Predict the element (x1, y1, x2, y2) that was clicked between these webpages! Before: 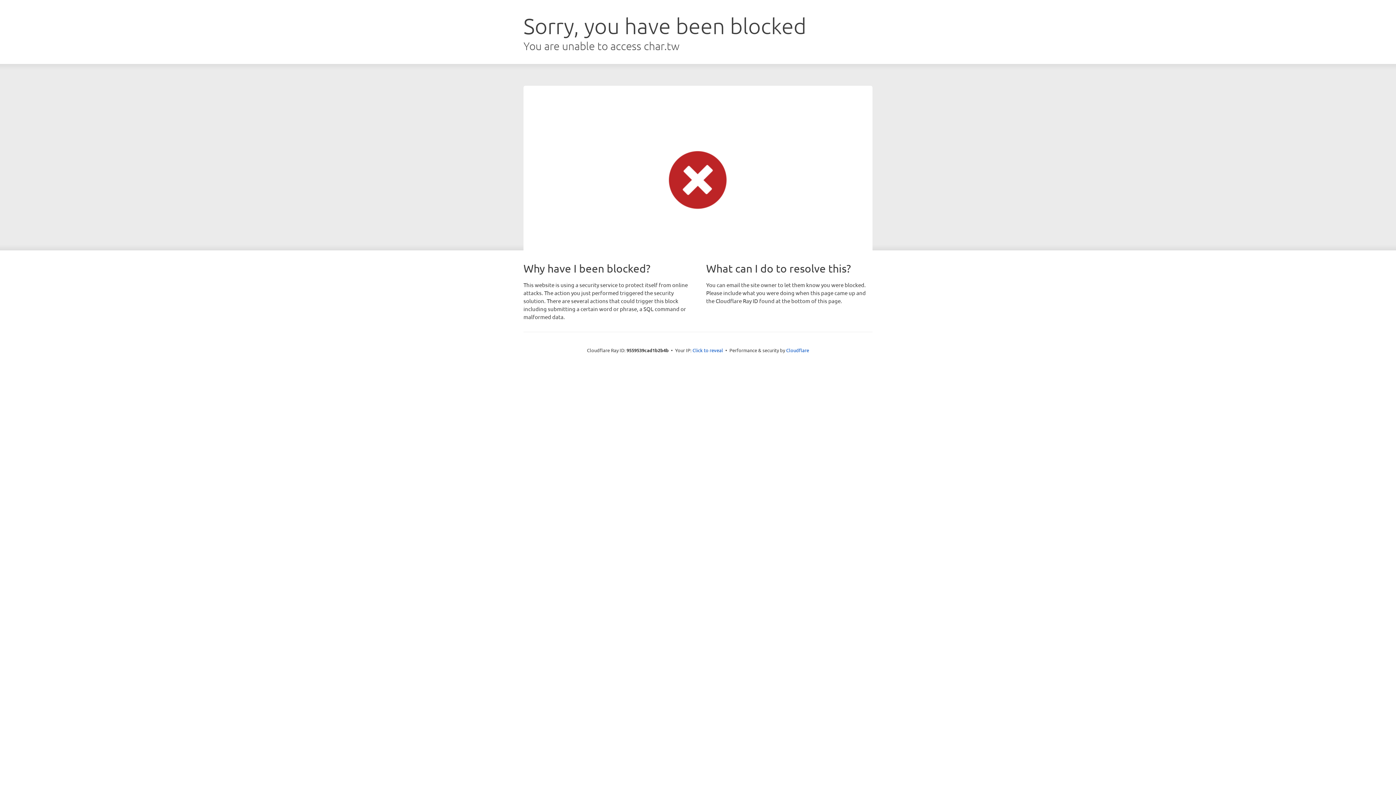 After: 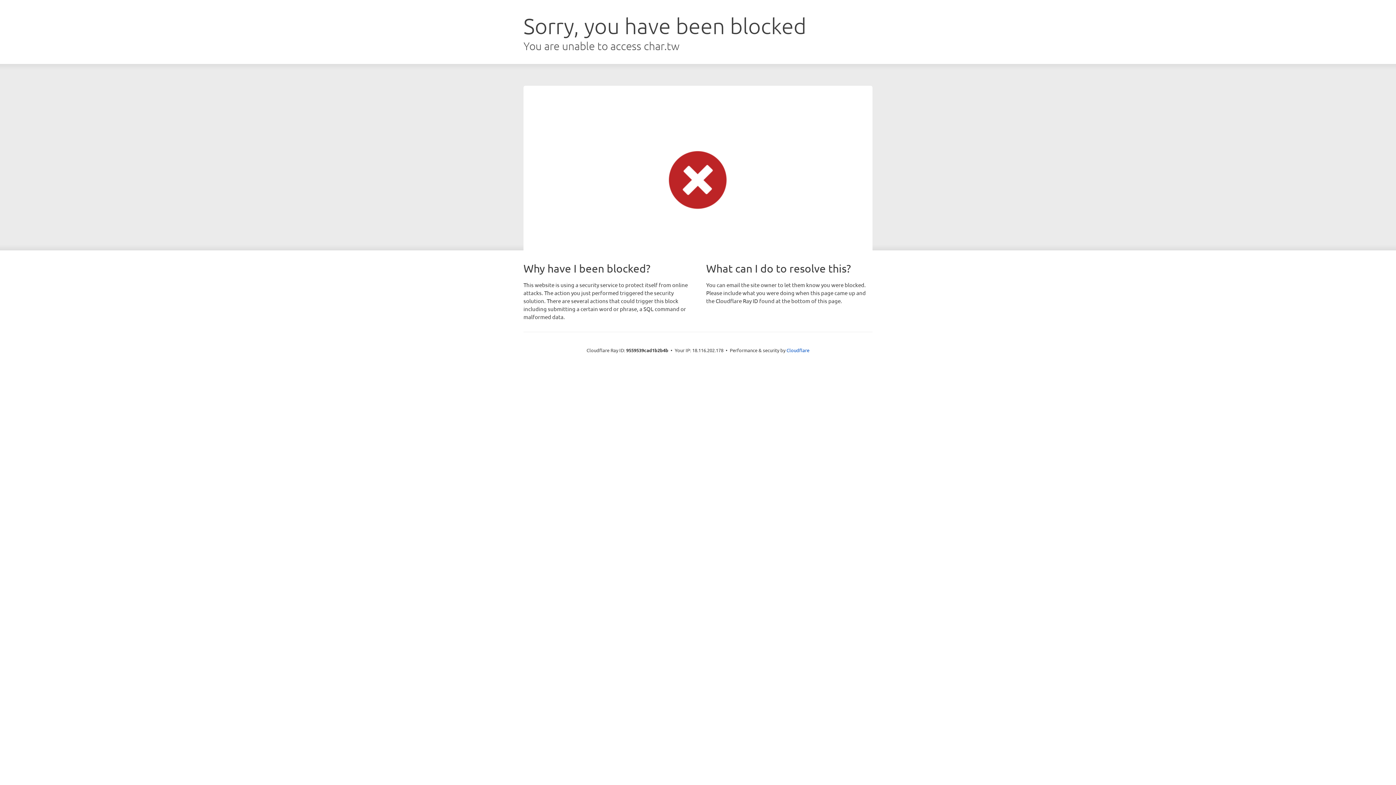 Action: label: Click to reveal bbox: (692, 346, 723, 353)